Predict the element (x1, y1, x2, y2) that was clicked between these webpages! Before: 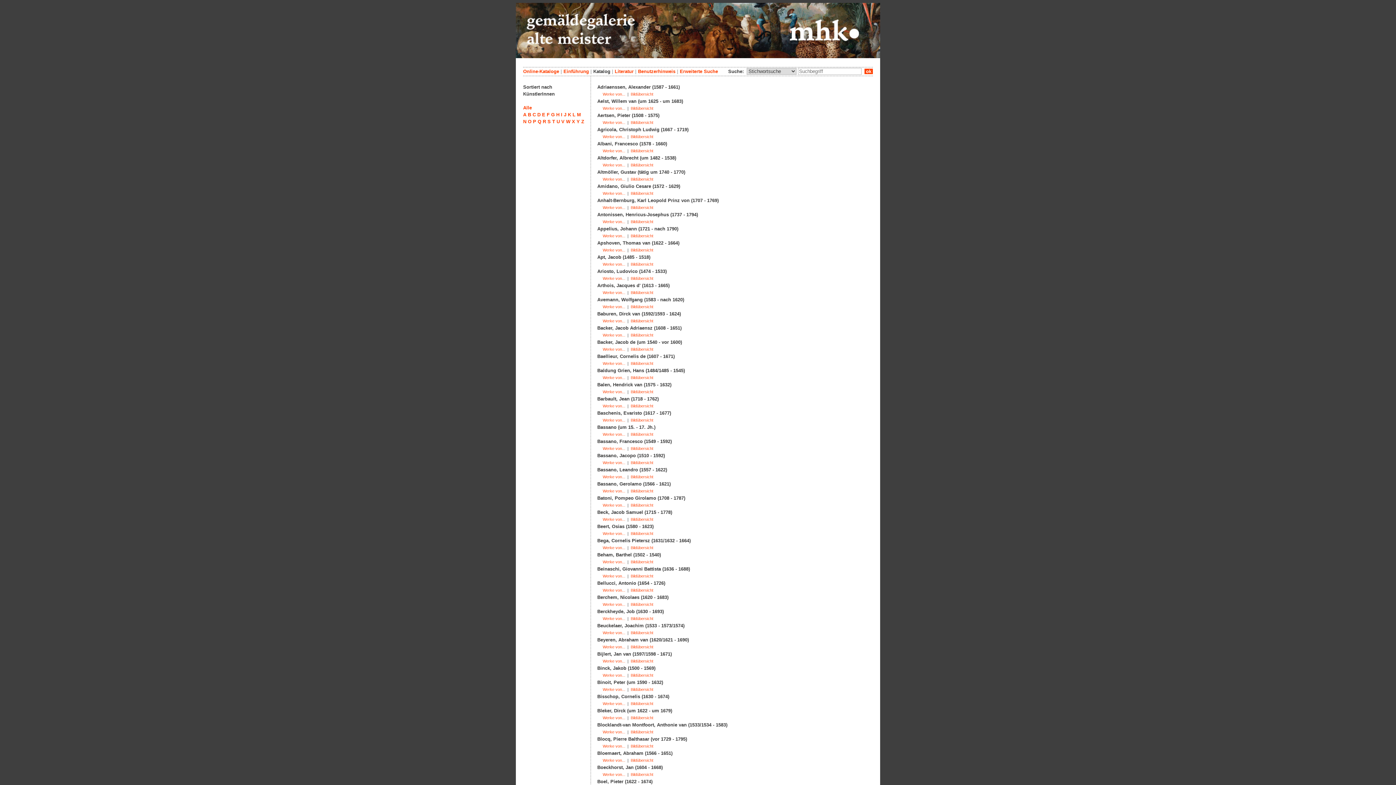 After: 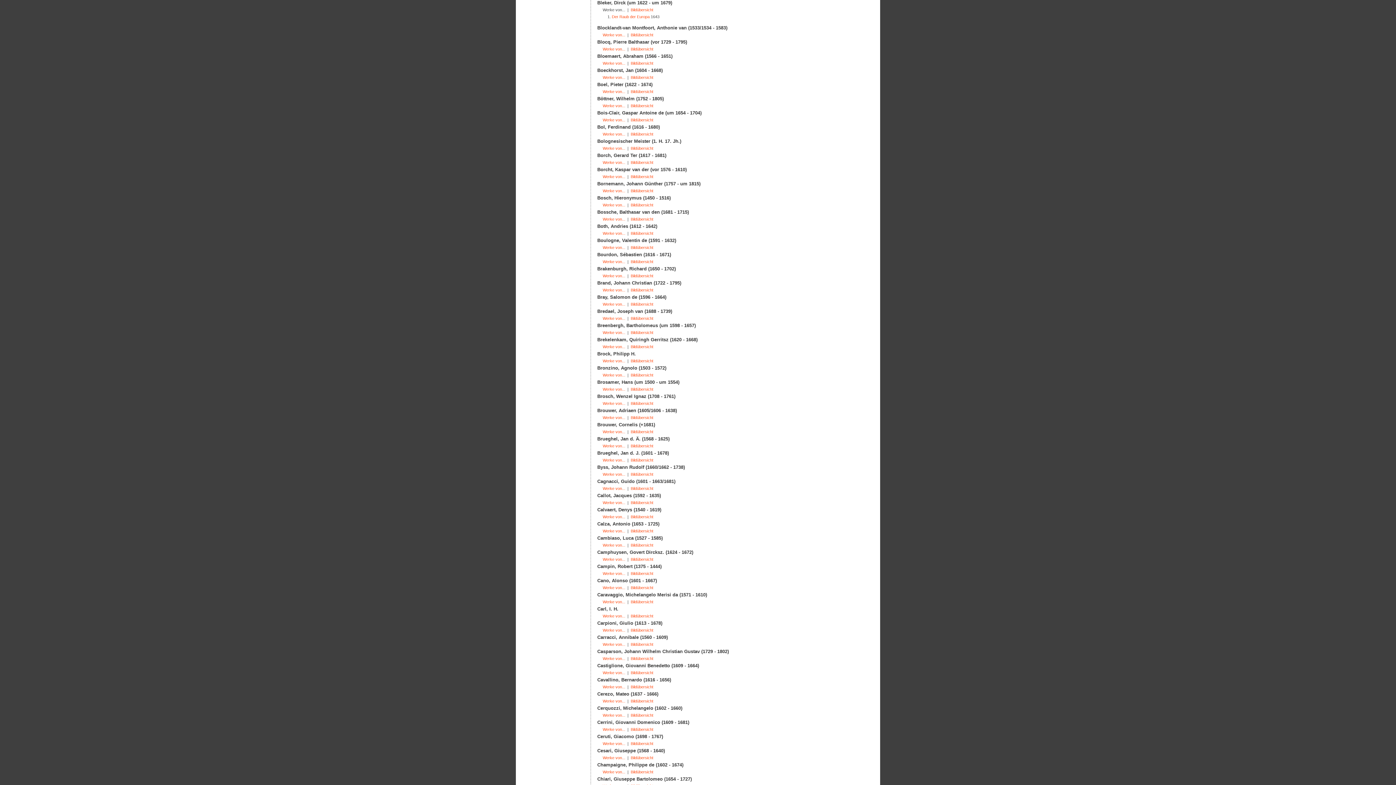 Action: label: Werke von... bbox: (602, 716, 625, 720)